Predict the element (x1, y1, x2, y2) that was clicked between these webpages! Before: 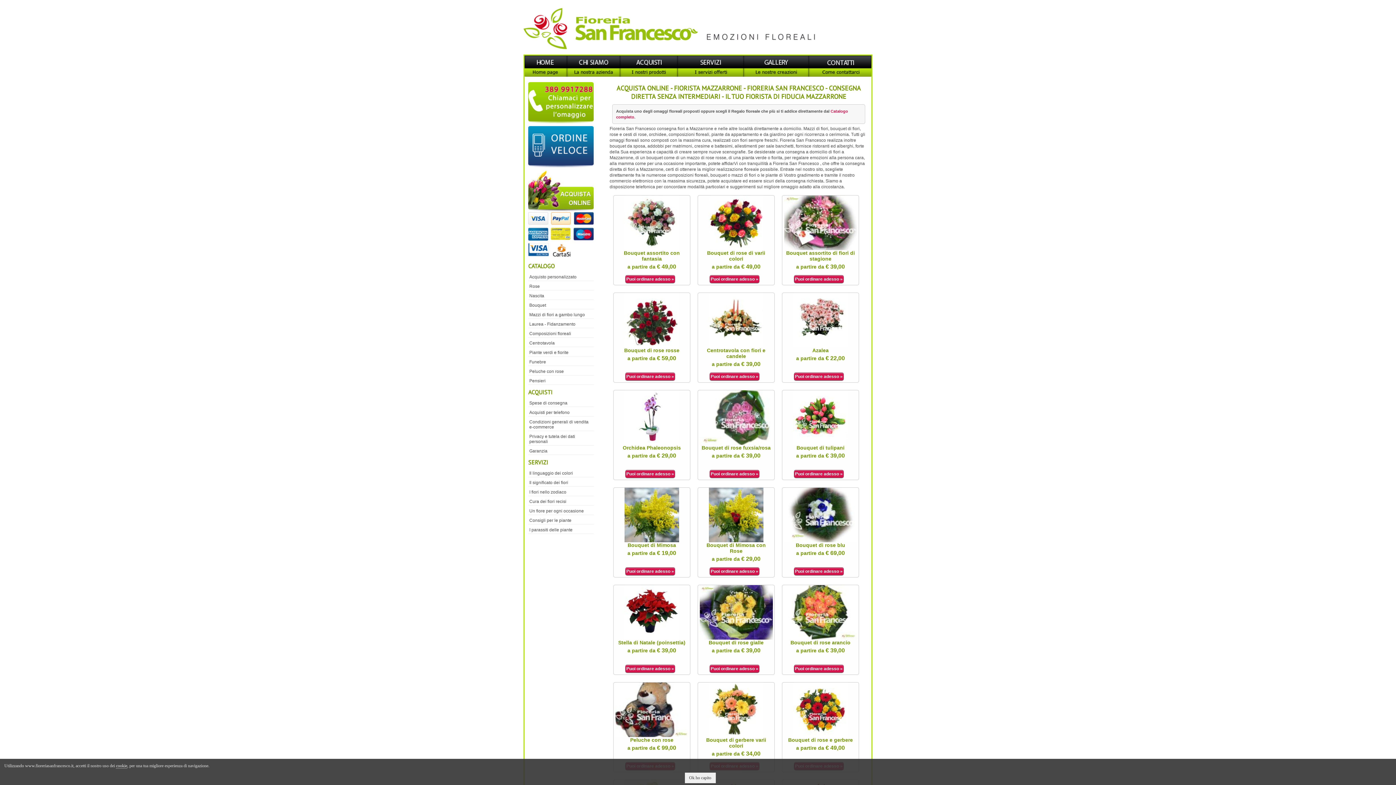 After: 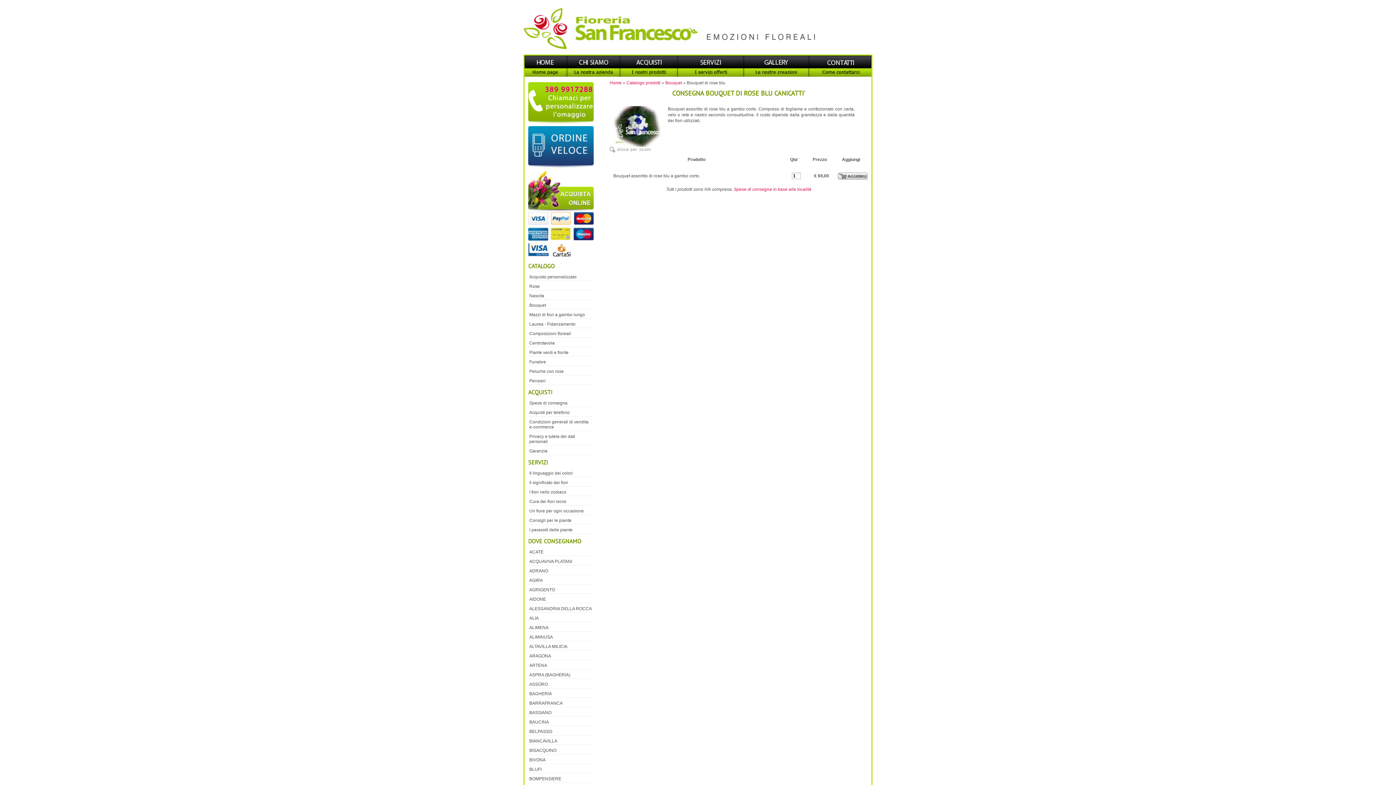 Action: bbox: (784, 538, 857, 543)